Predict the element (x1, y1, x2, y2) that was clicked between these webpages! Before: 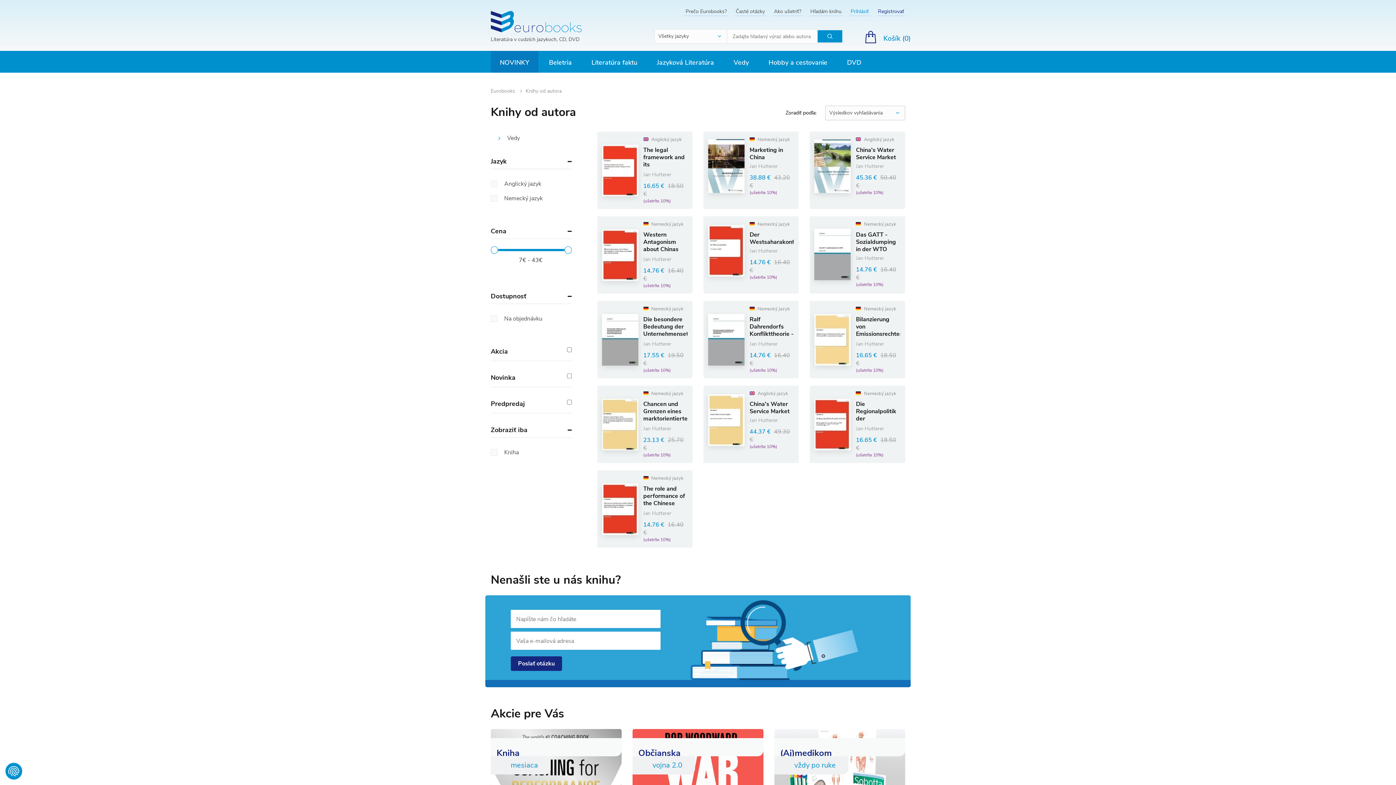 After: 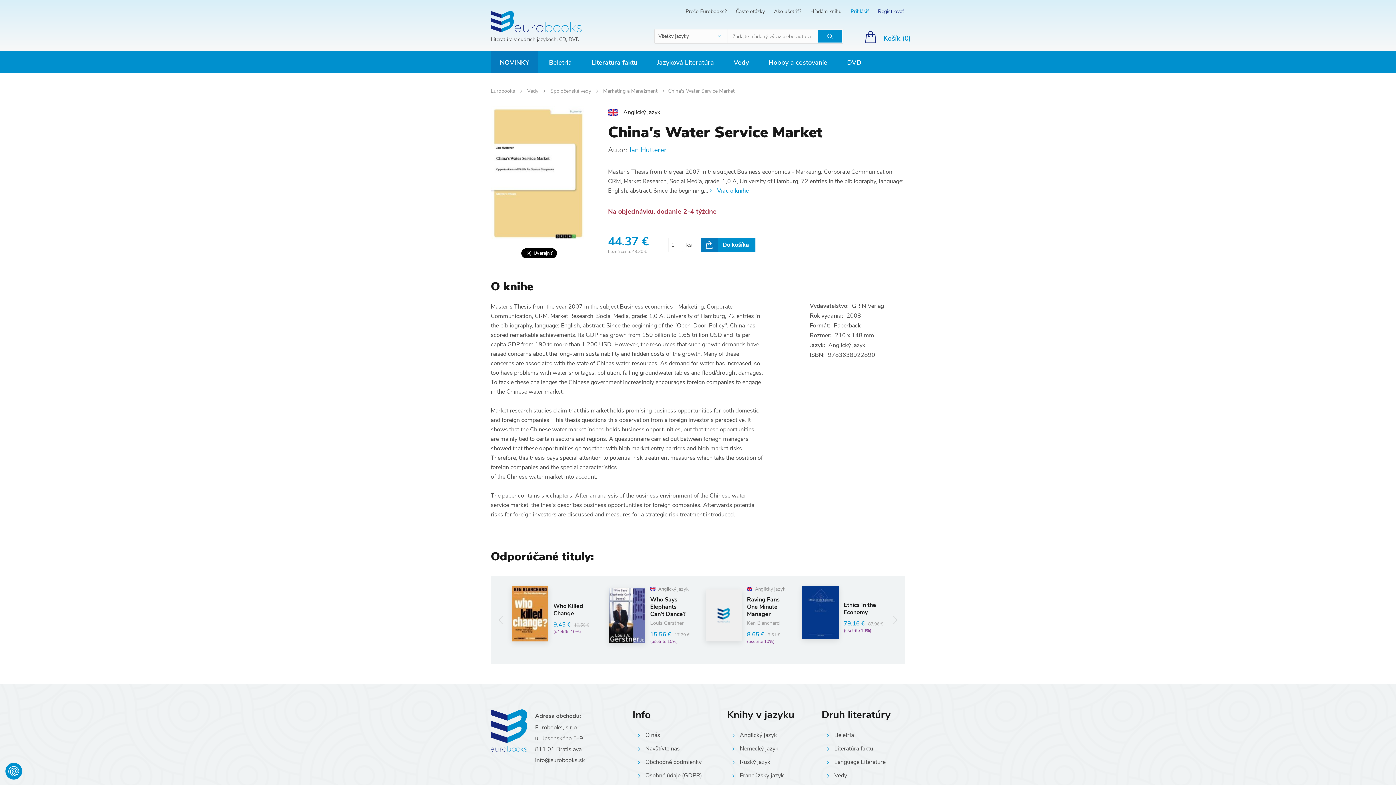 Action: label:  
 Anglický jazyk
China's Water Service Market

Jan Hutterer

44.37 € 49.30 €
(ušetríte 10%) bbox: (703, 385, 799, 463)